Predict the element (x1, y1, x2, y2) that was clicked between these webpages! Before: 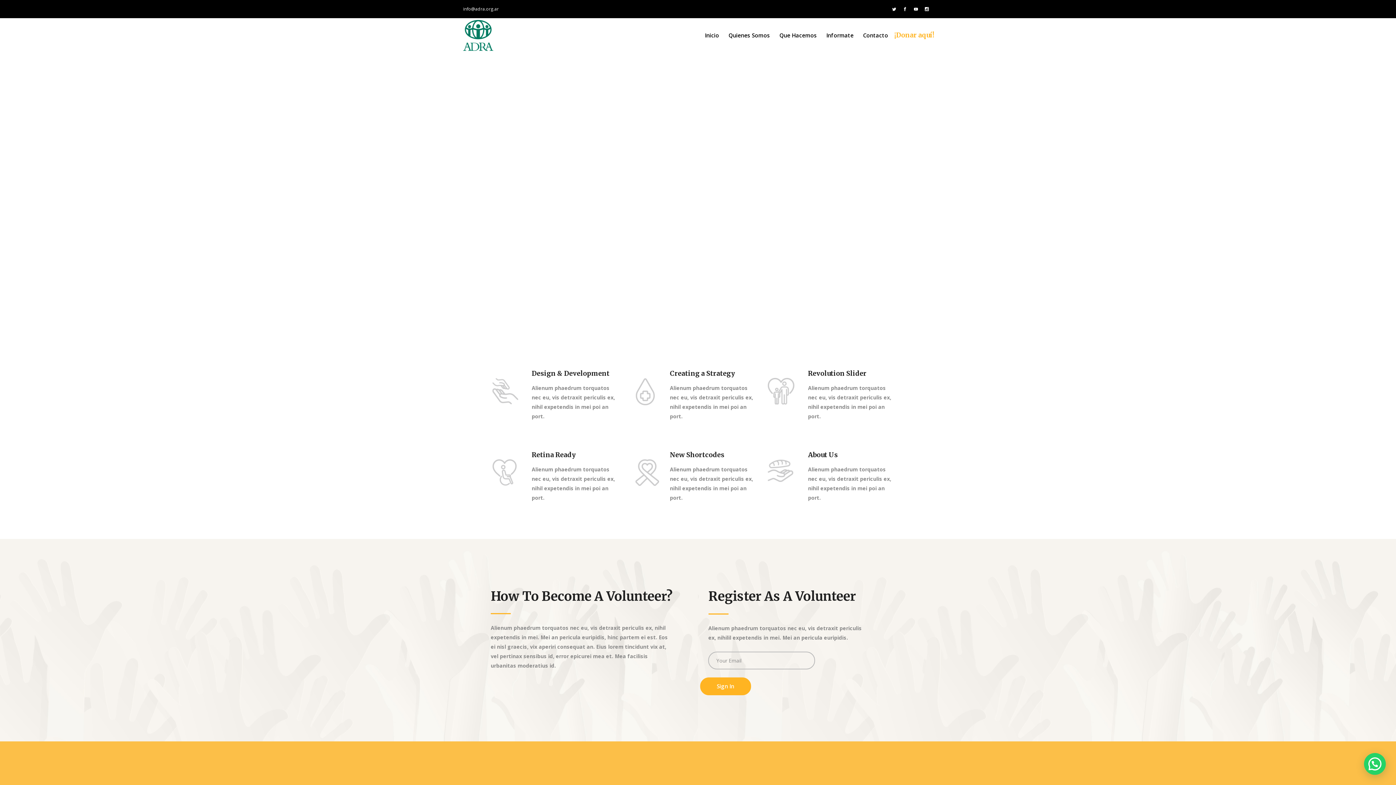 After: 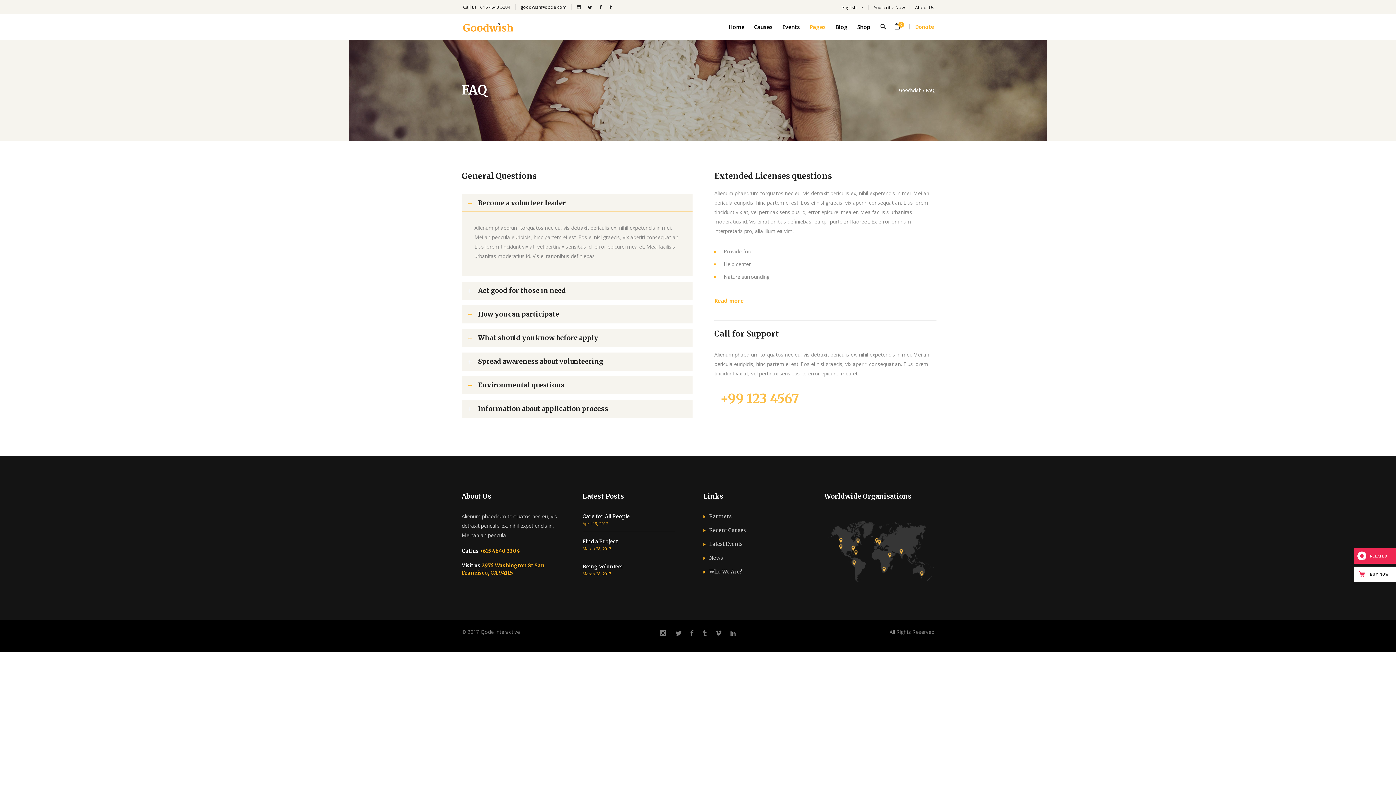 Action: bbox: (767, 459, 793, 485)